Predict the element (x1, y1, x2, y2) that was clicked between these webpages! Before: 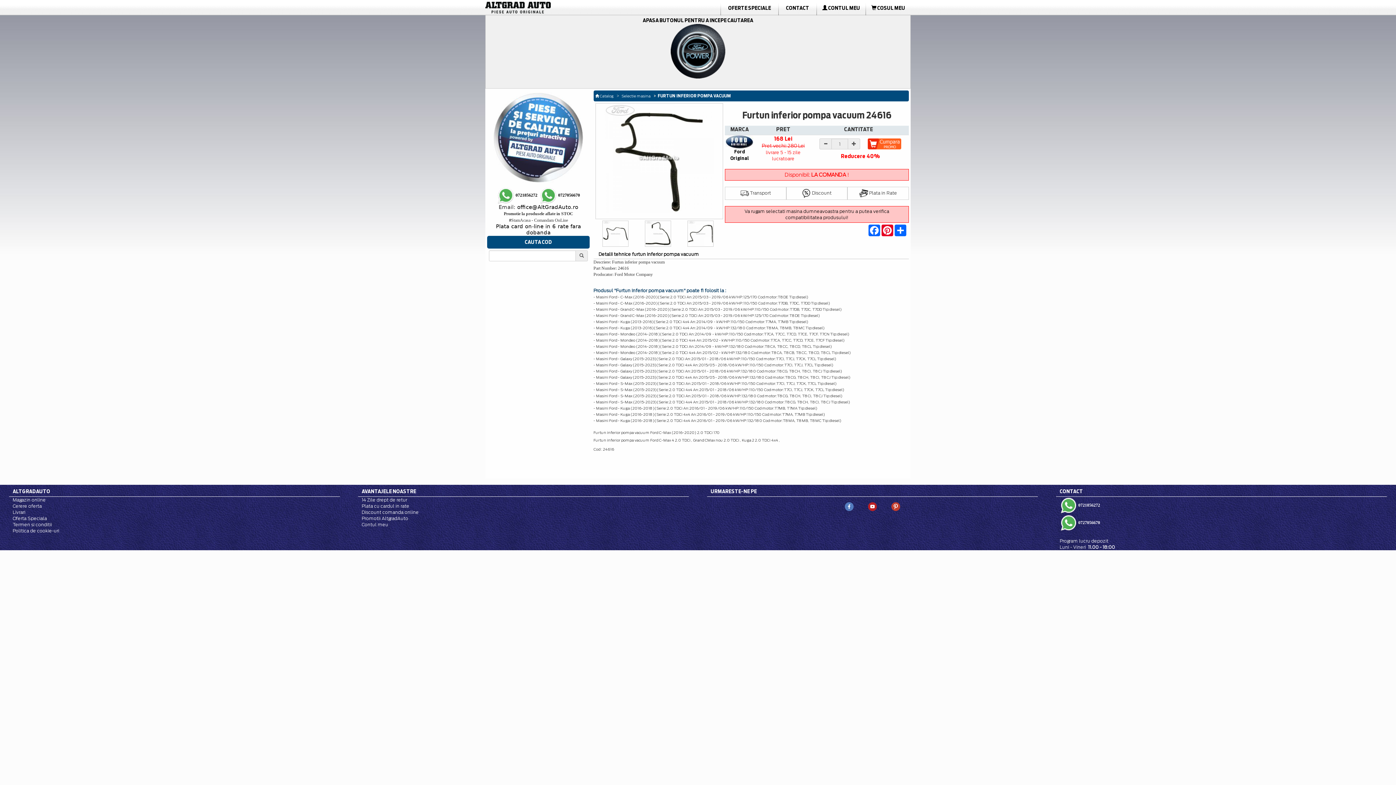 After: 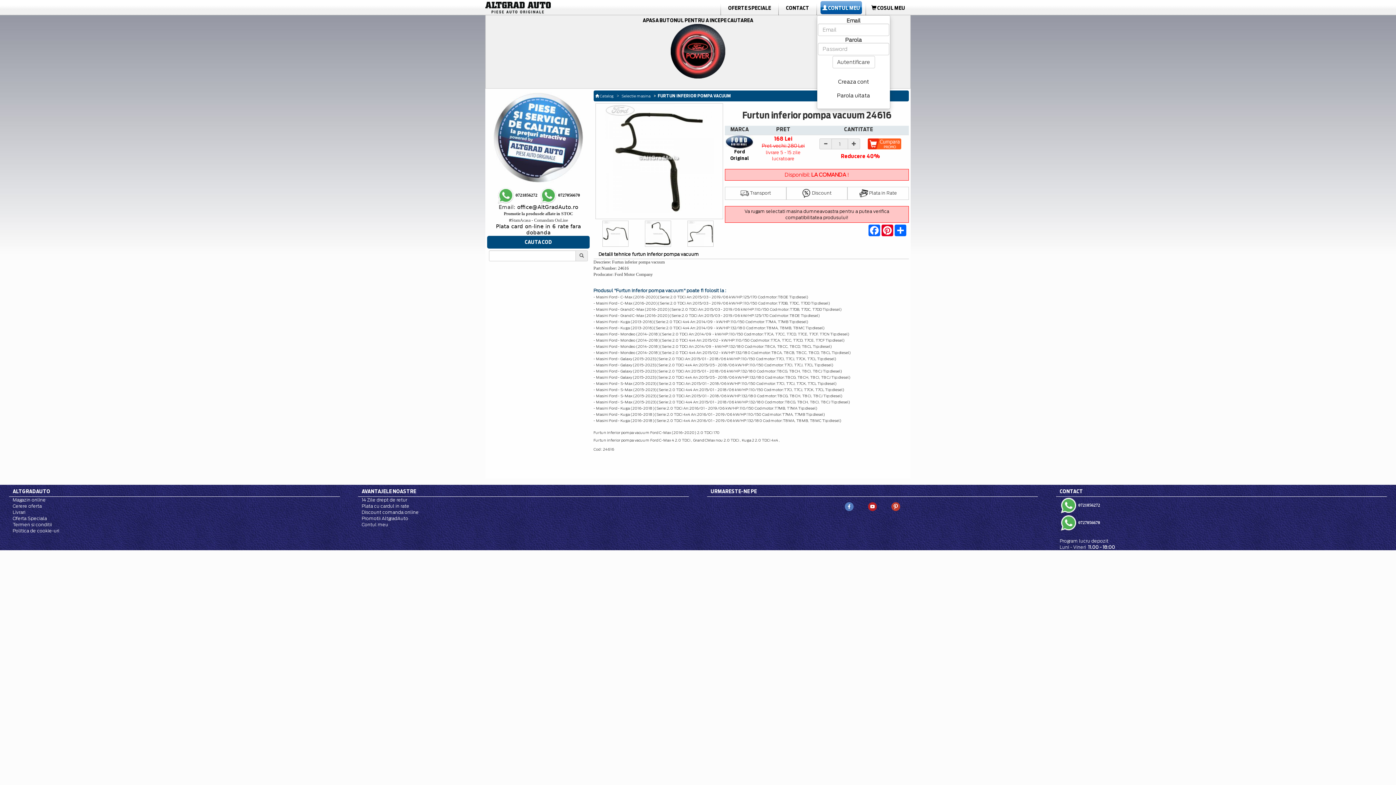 Action: label:  CONTUL MEU
 bbox: (820, 1, 862, 14)